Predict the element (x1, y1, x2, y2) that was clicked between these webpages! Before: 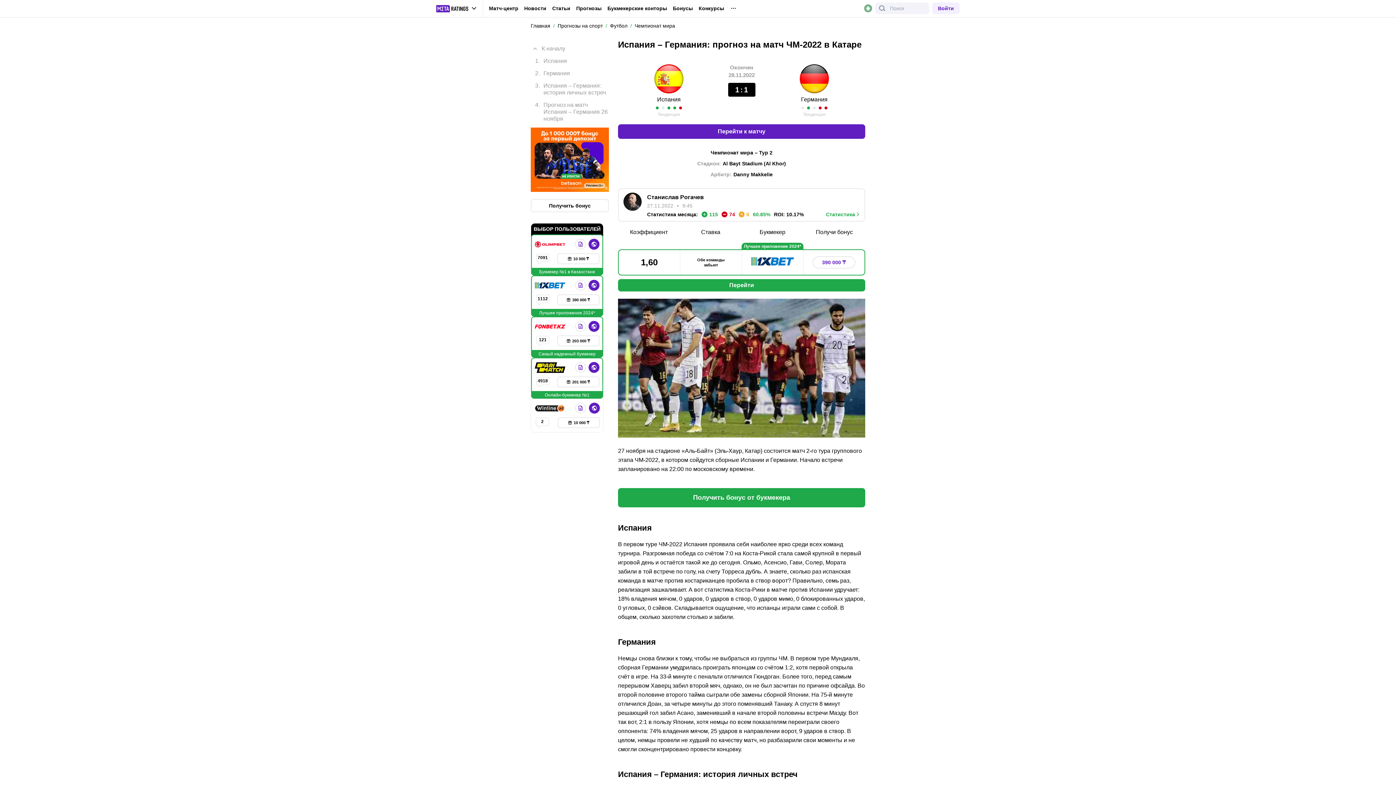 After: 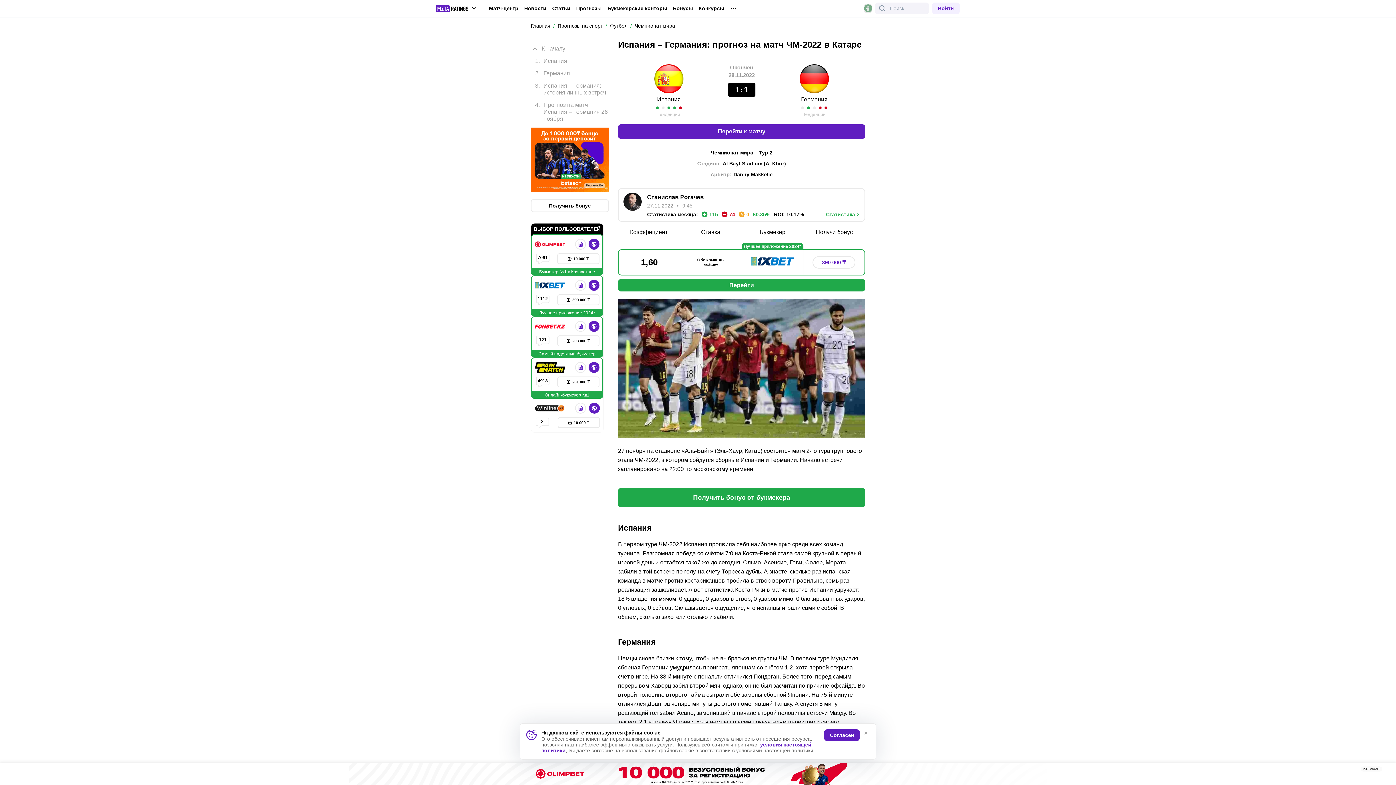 Action: bbox: (864, 4, 872, 12)